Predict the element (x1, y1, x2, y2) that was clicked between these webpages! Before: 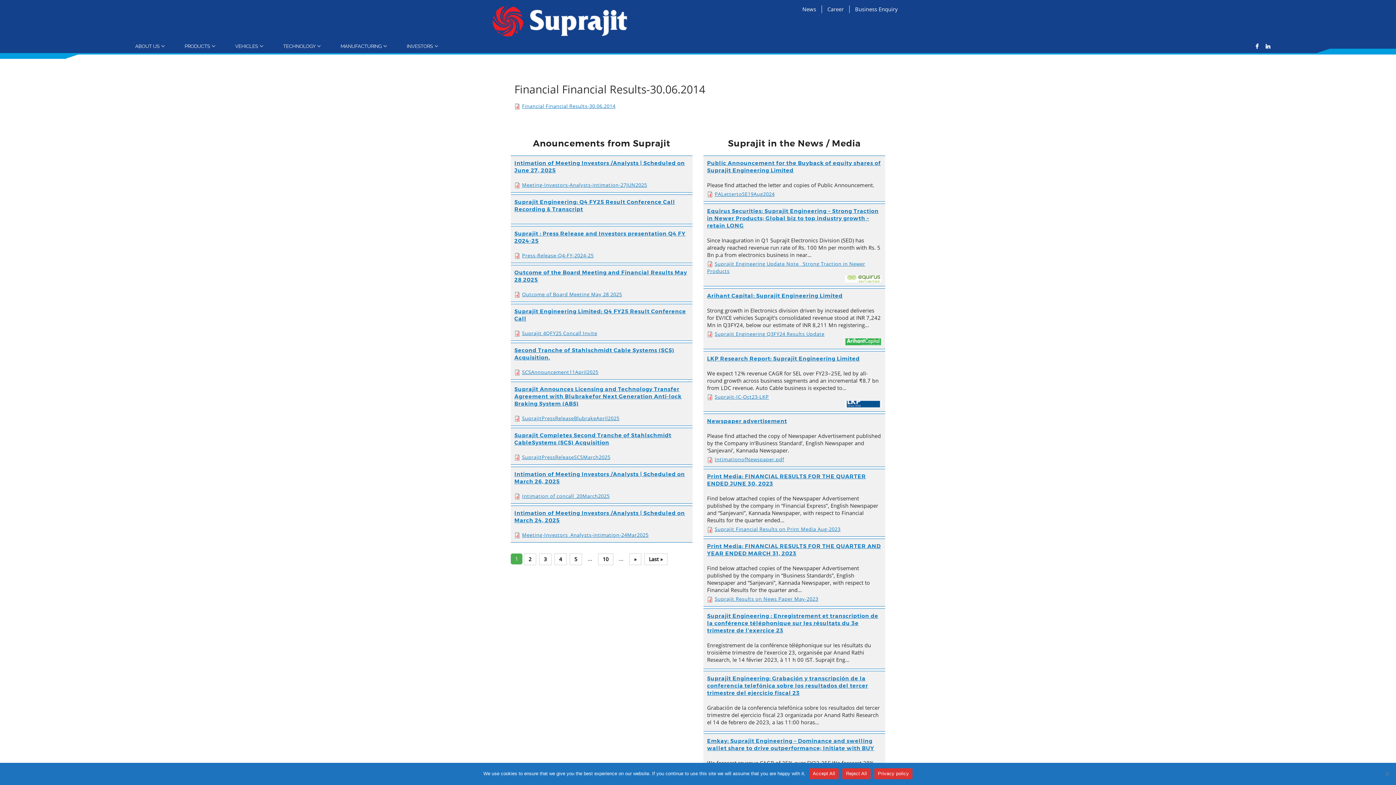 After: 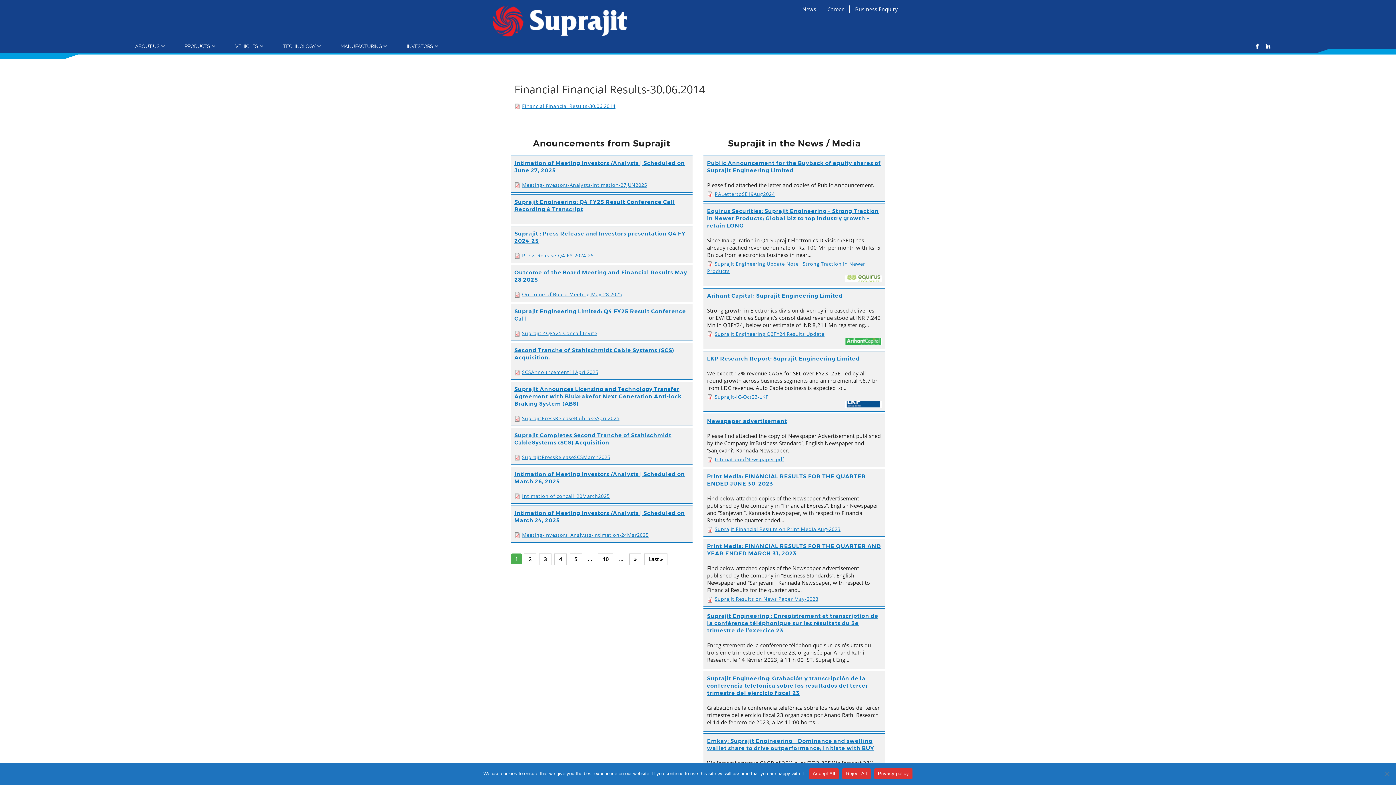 Action: label: Financial Financial Results-30.06.2014 bbox: (522, 102, 615, 109)